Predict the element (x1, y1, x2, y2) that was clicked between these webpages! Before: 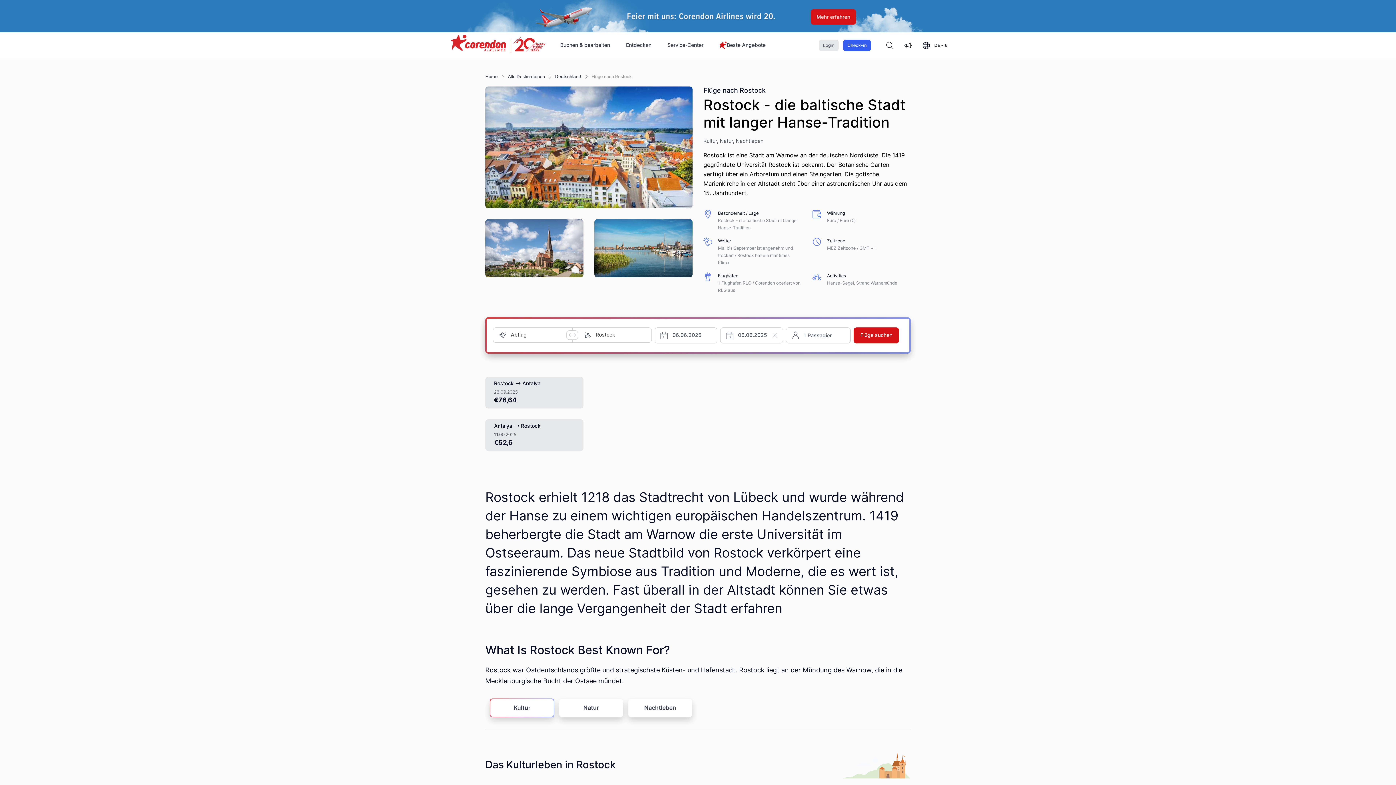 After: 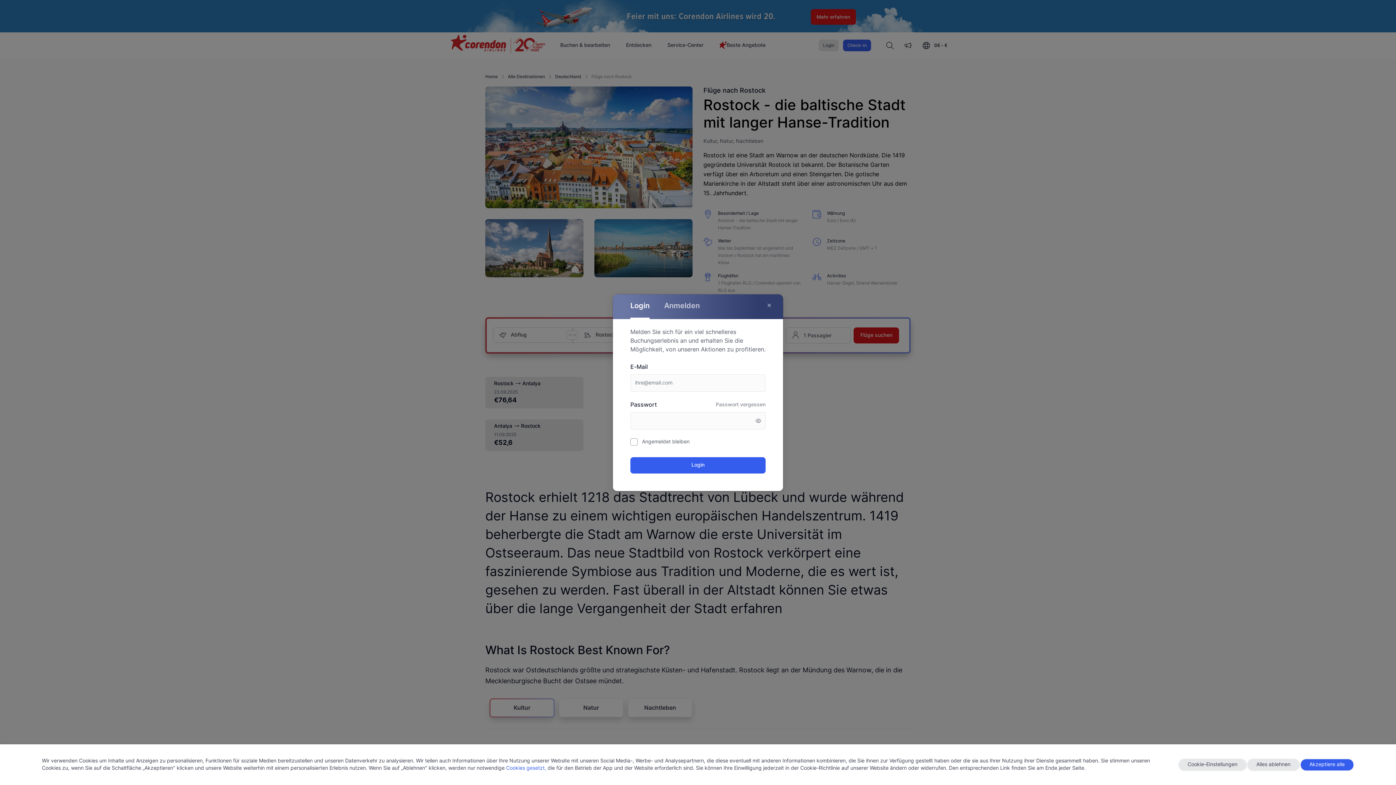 Action: bbox: (818, 39, 838, 51) label: Login